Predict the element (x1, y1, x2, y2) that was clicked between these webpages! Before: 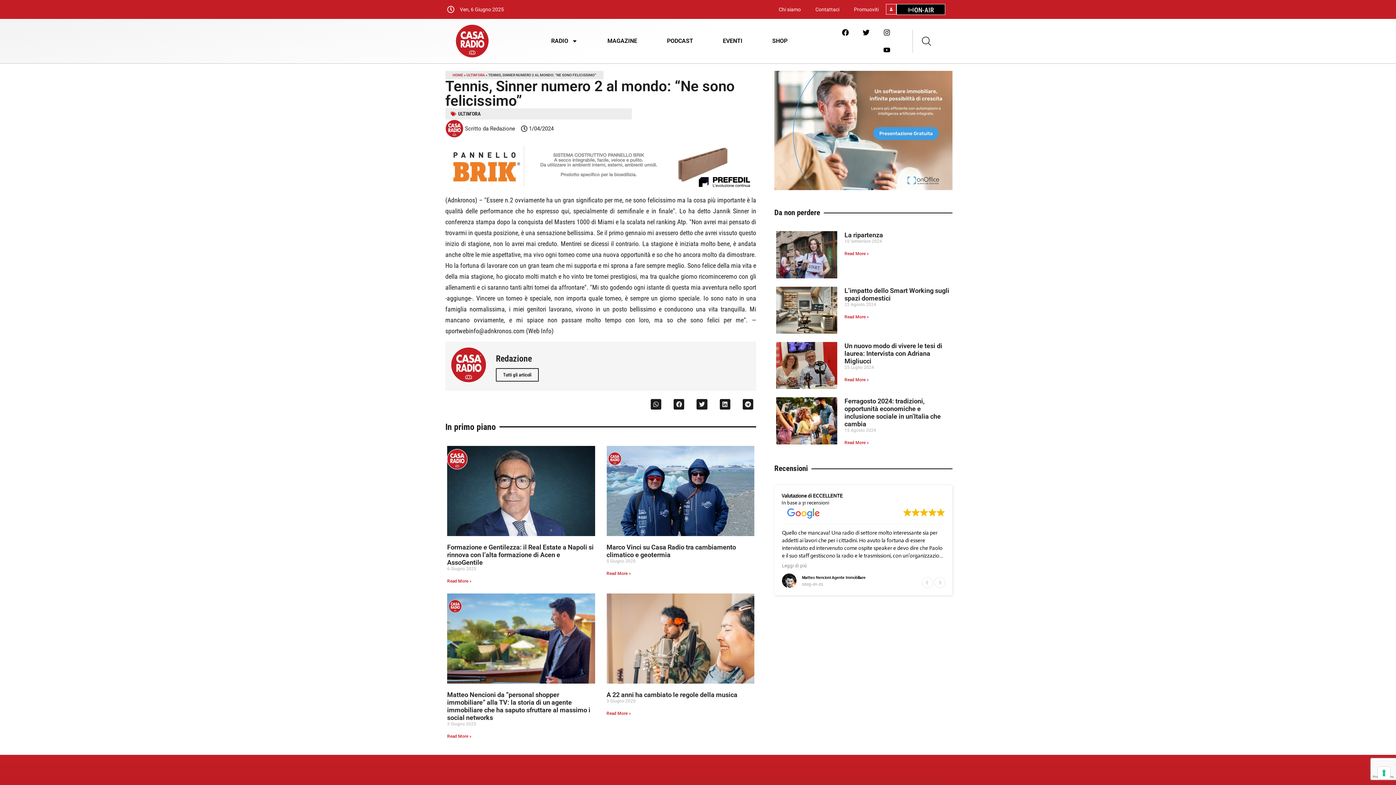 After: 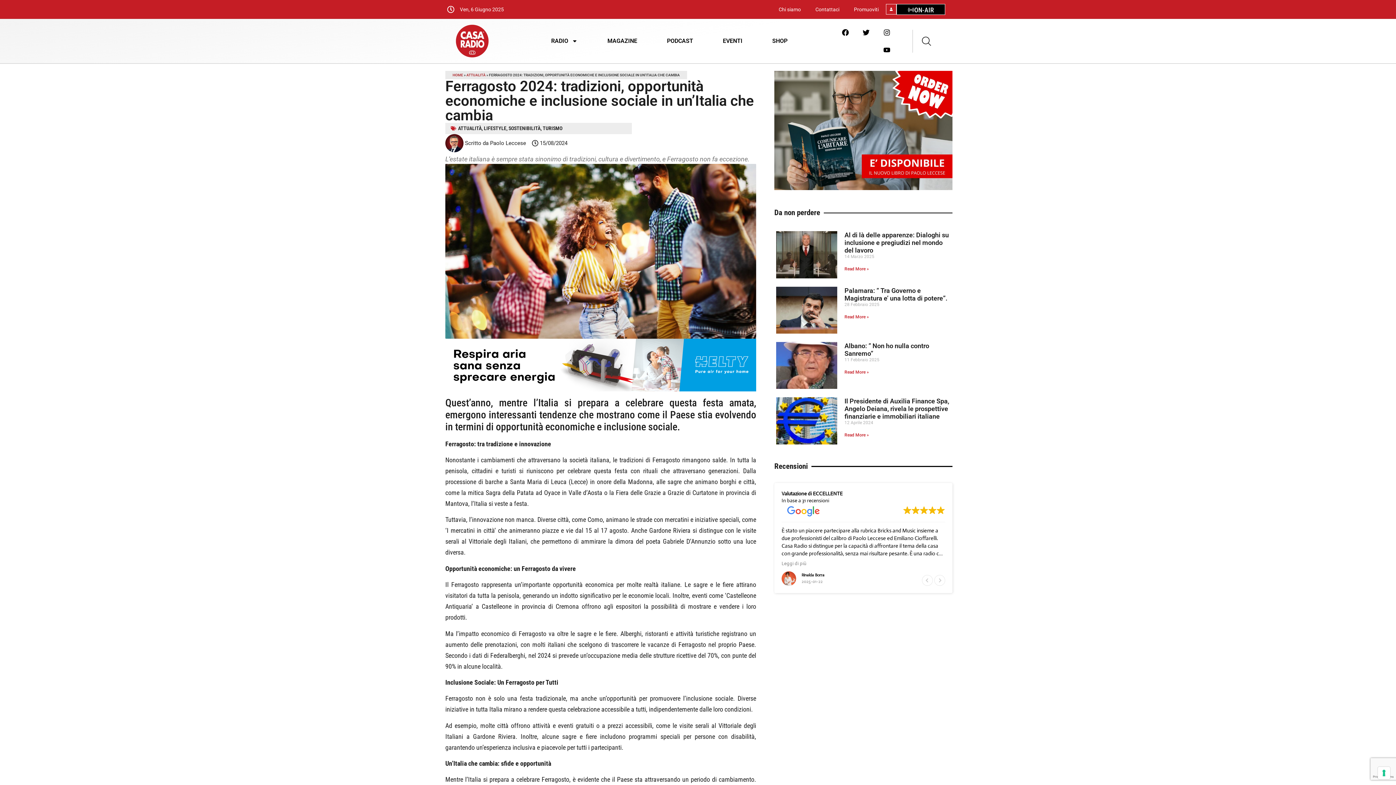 Action: bbox: (776, 397, 837, 447)